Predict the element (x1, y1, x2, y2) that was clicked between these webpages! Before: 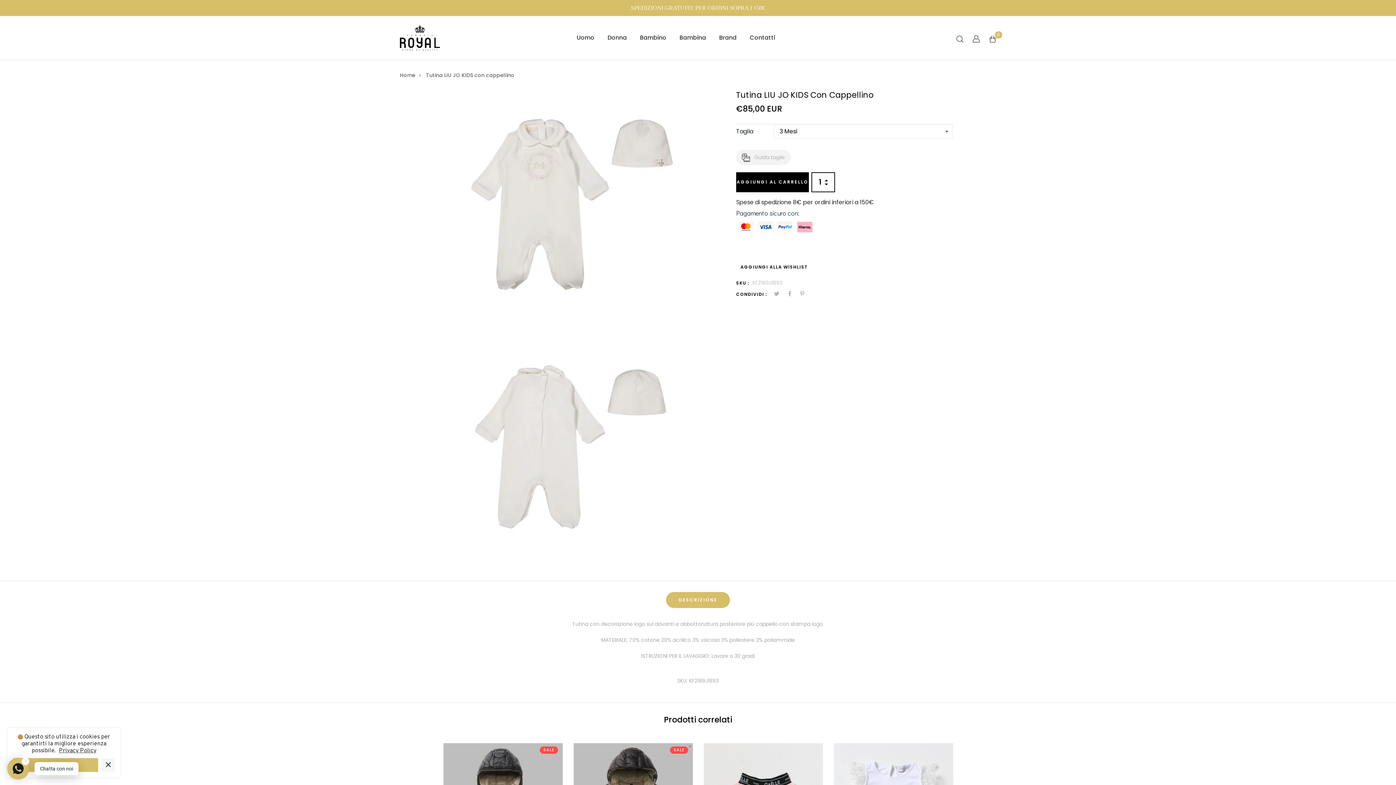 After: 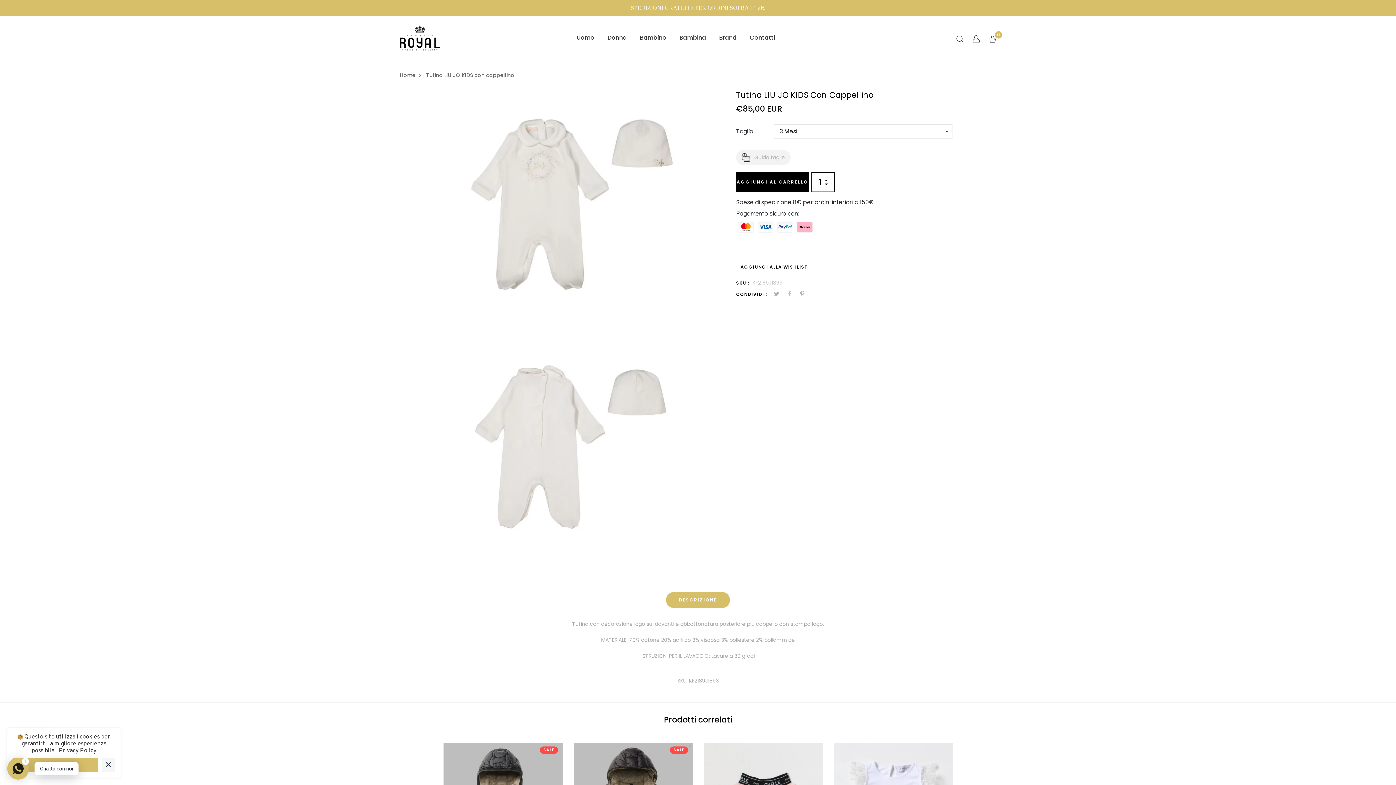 Action: bbox: (784, 289, 795, 298)